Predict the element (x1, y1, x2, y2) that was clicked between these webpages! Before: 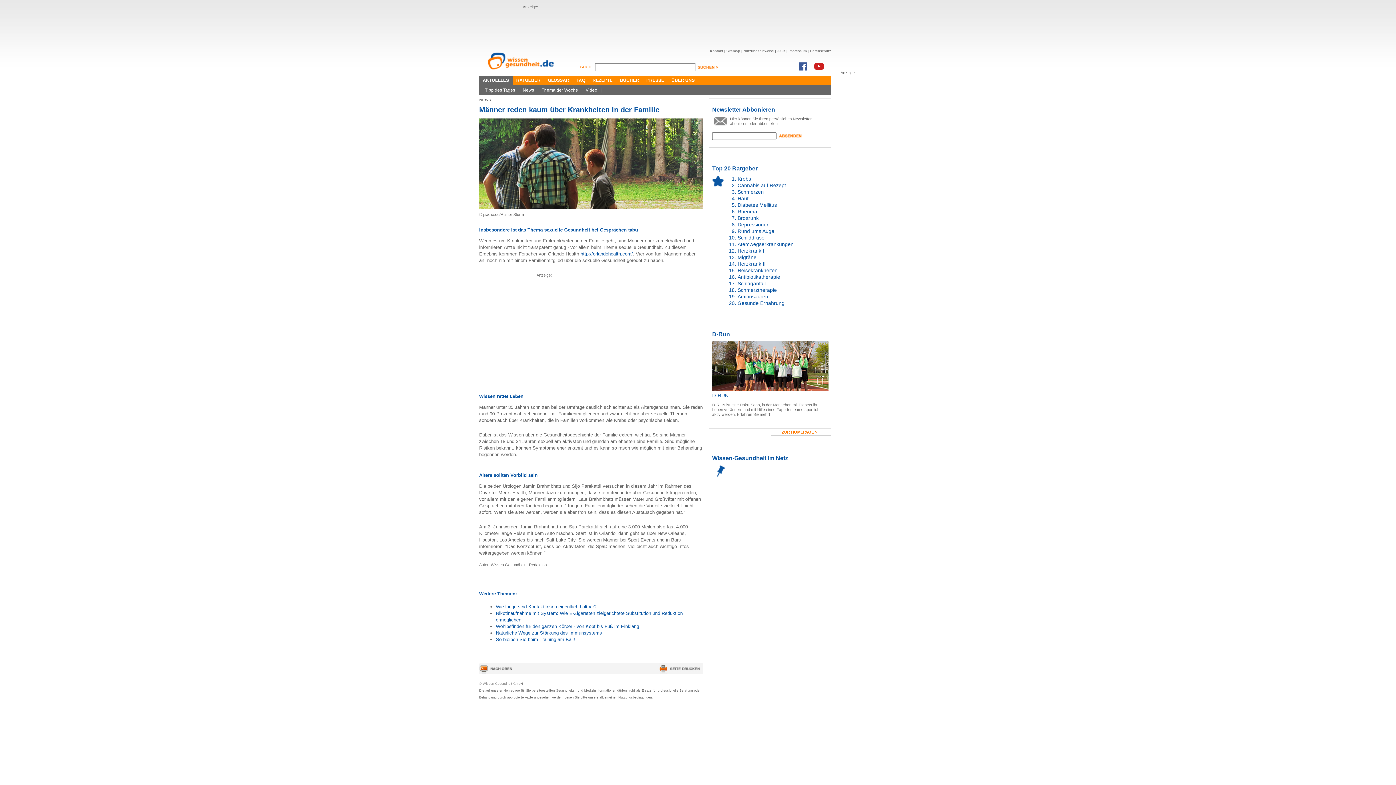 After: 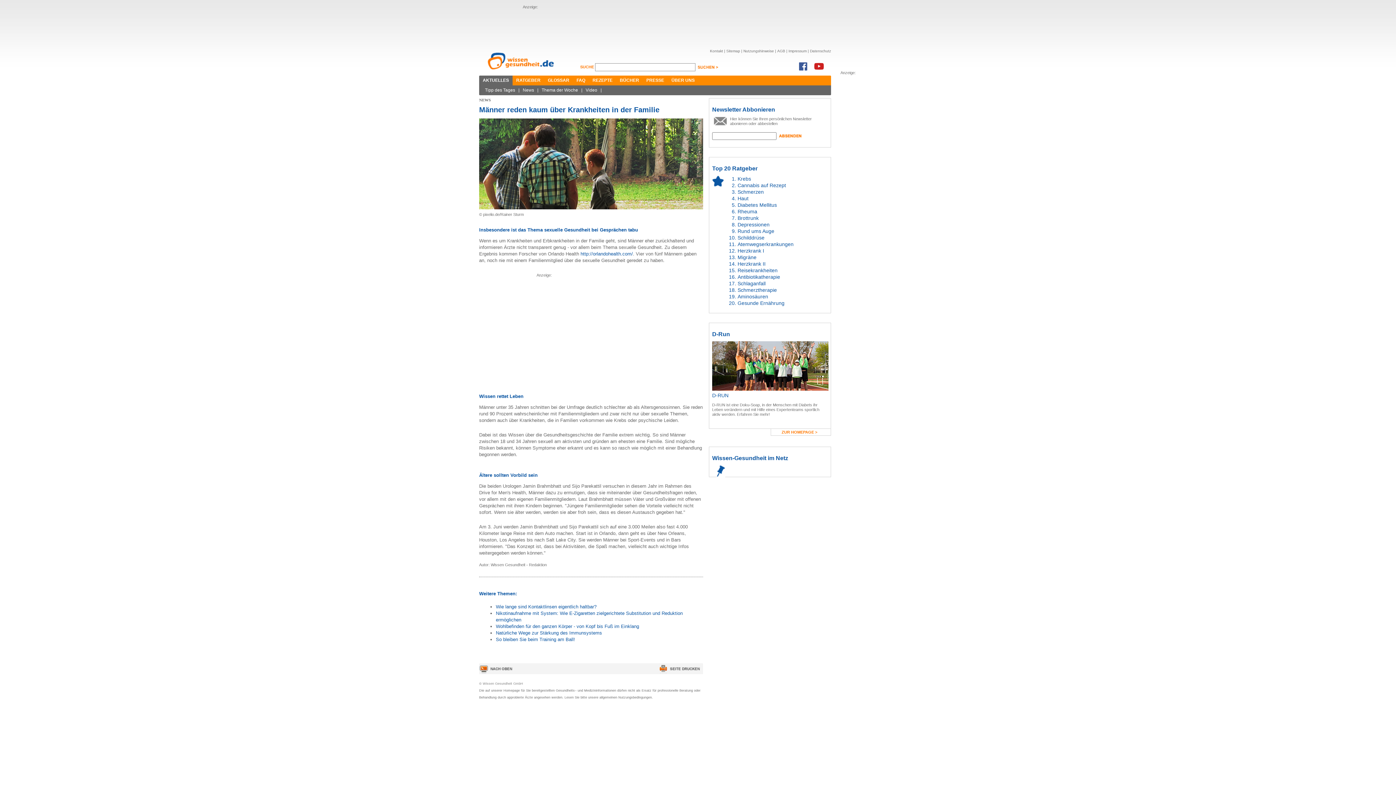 Action: bbox: (781, 430, 817, 434) label: ZUR HOMEPAGE >